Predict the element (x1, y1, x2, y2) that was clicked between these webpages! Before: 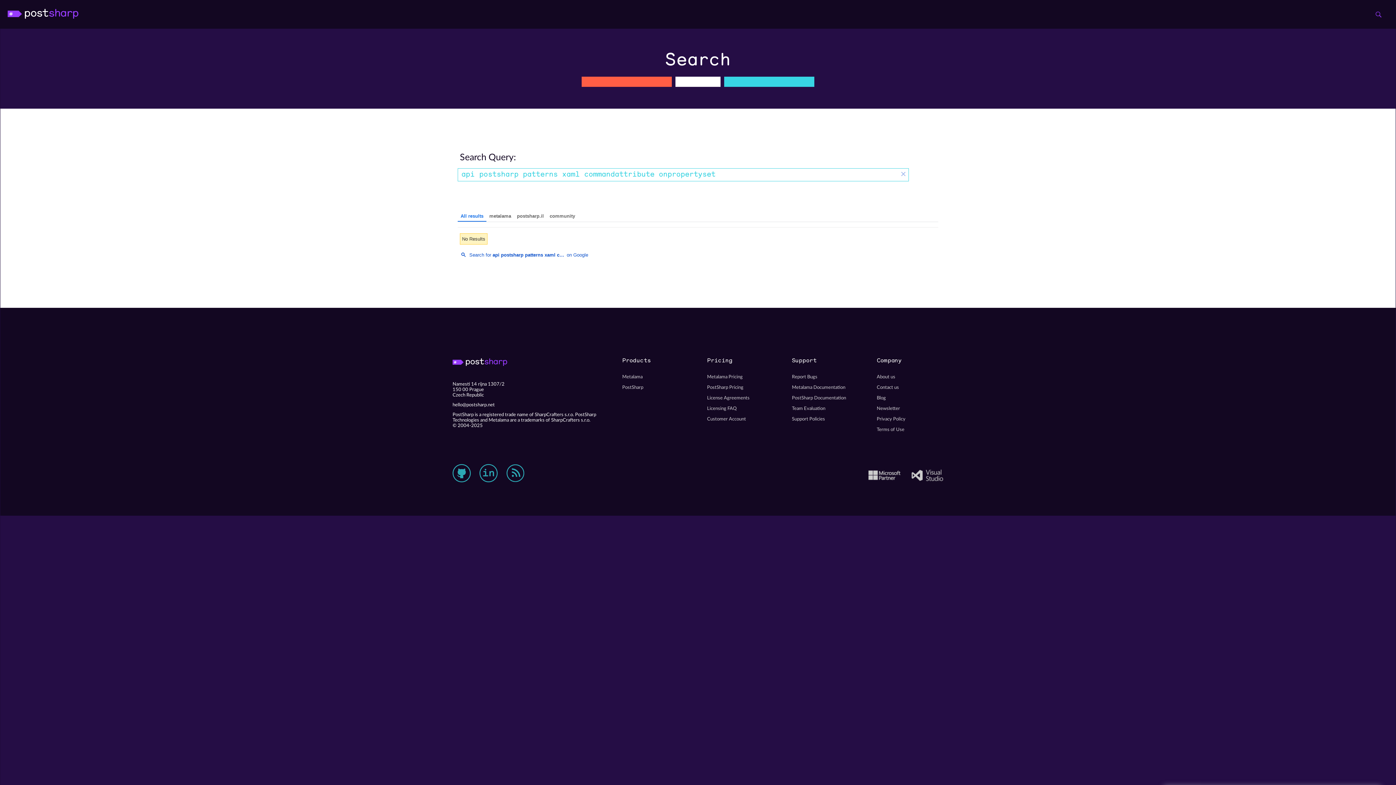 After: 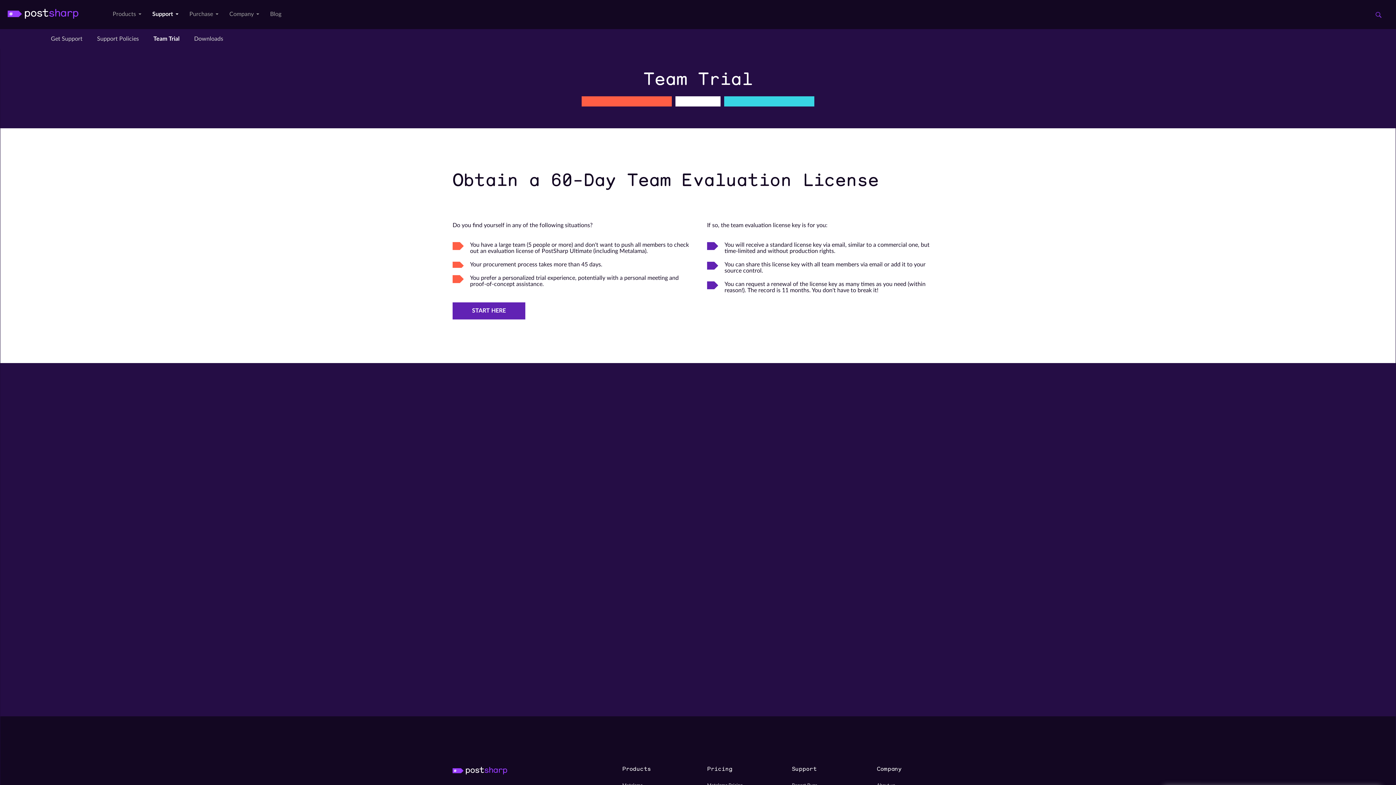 Action: label: Team Evaluation bbox: (792, 354, 858, 365)